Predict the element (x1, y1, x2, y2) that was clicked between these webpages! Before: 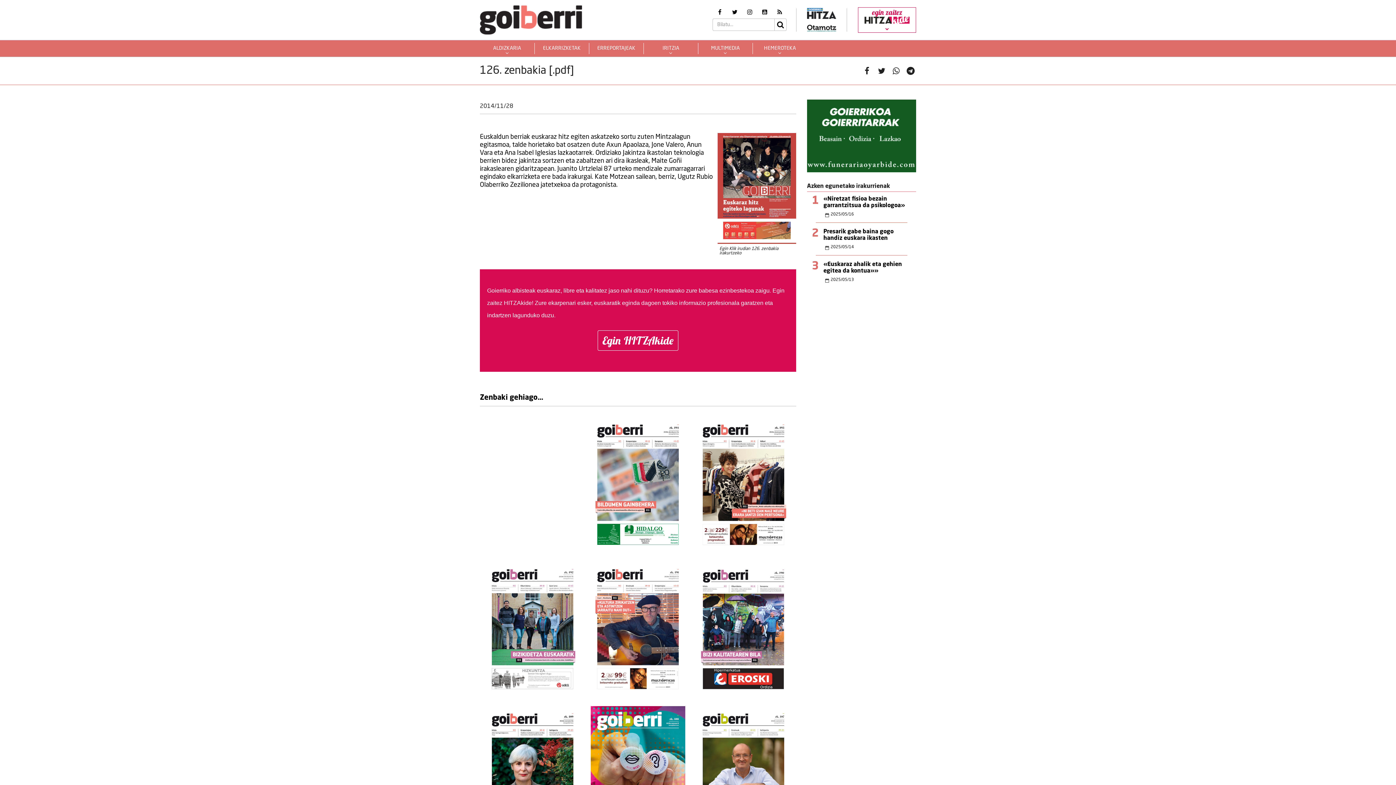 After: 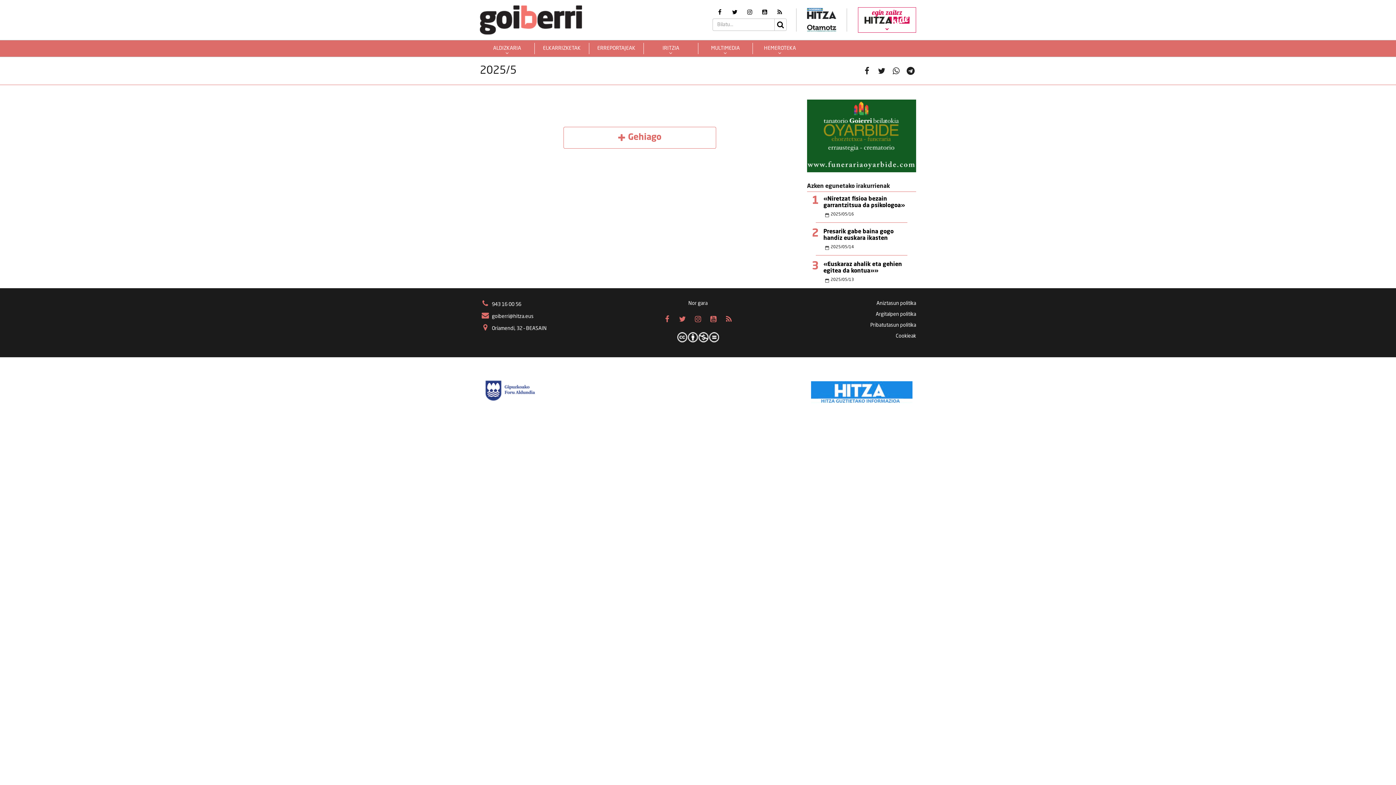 Action: bbox: (842, 277, 847, 282) label: 05